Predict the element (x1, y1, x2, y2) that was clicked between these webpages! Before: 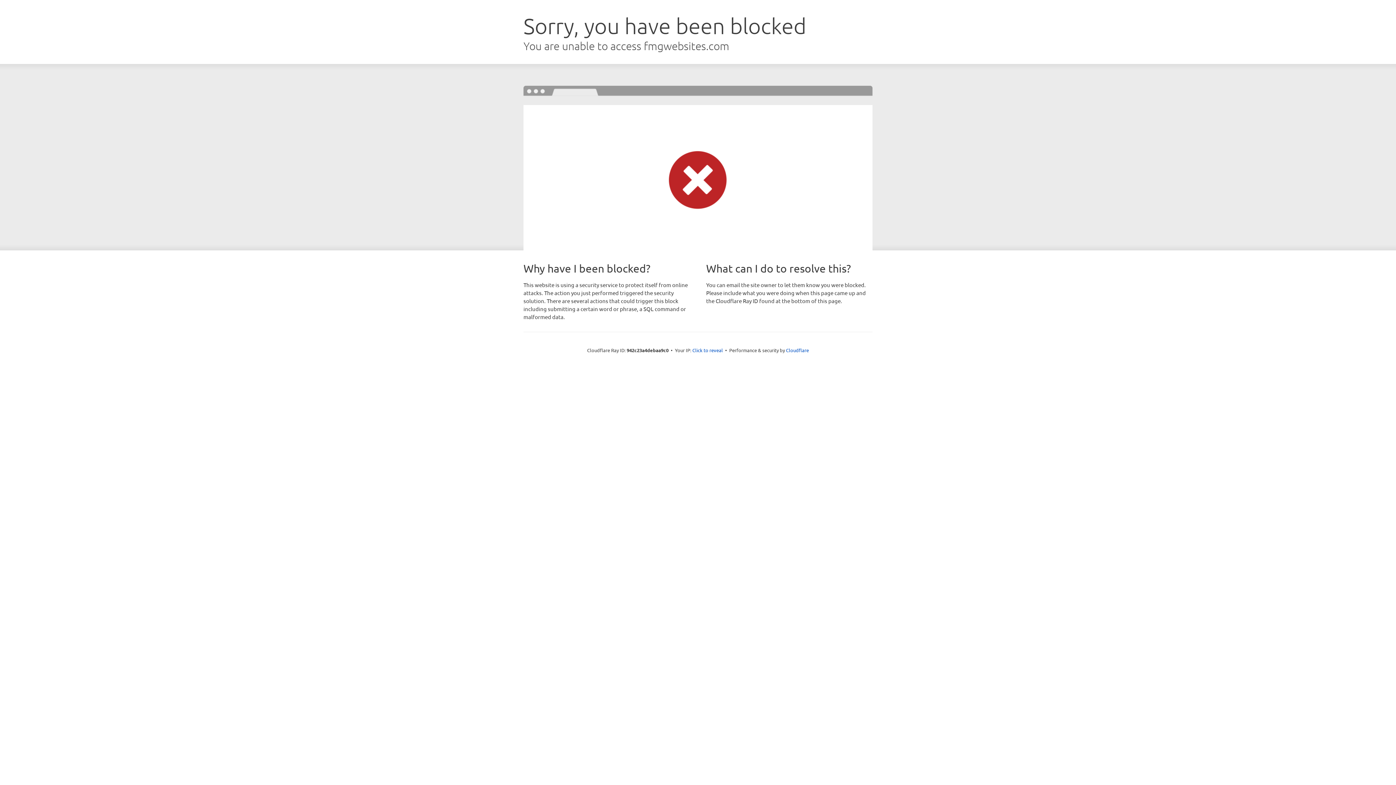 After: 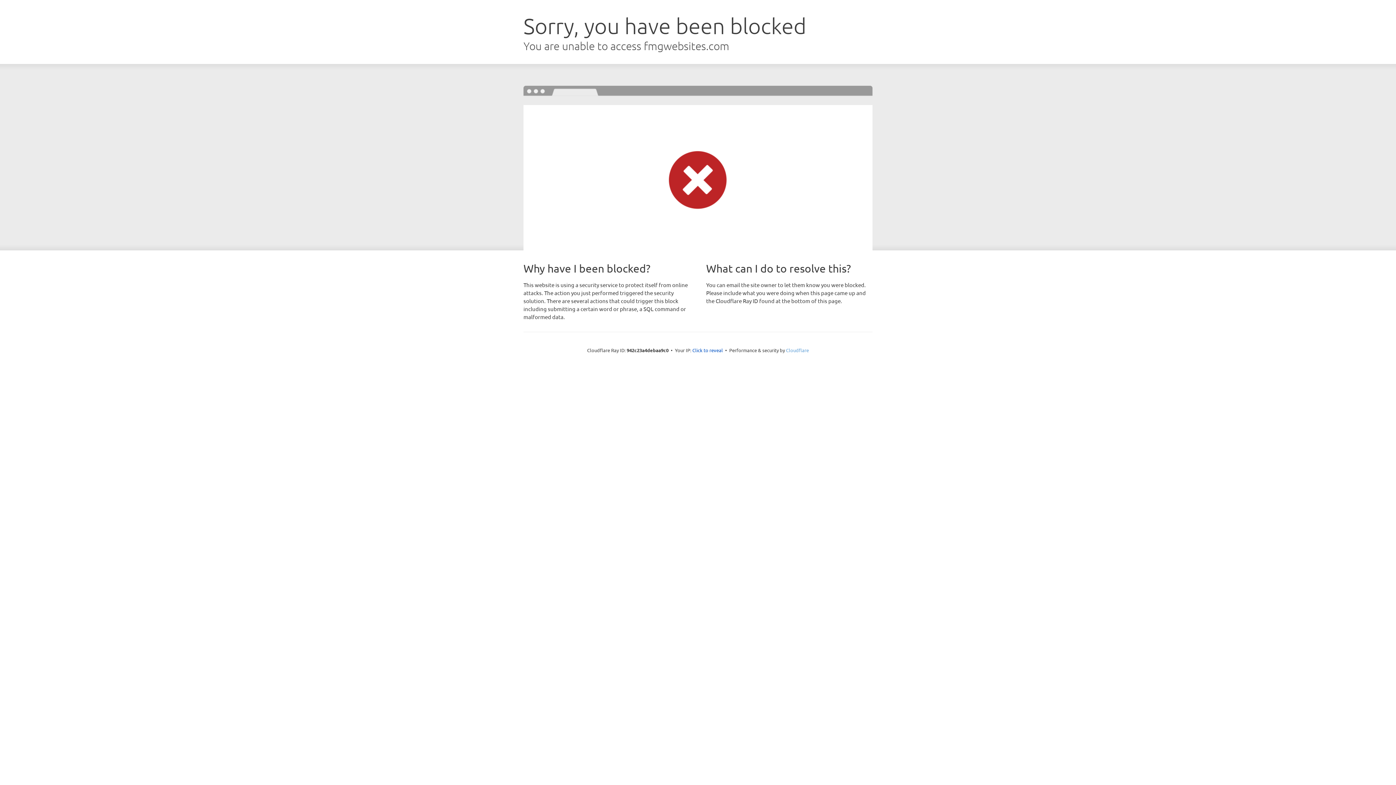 Action: bbox: (786, 347, 809, 353) label: Cloudflare